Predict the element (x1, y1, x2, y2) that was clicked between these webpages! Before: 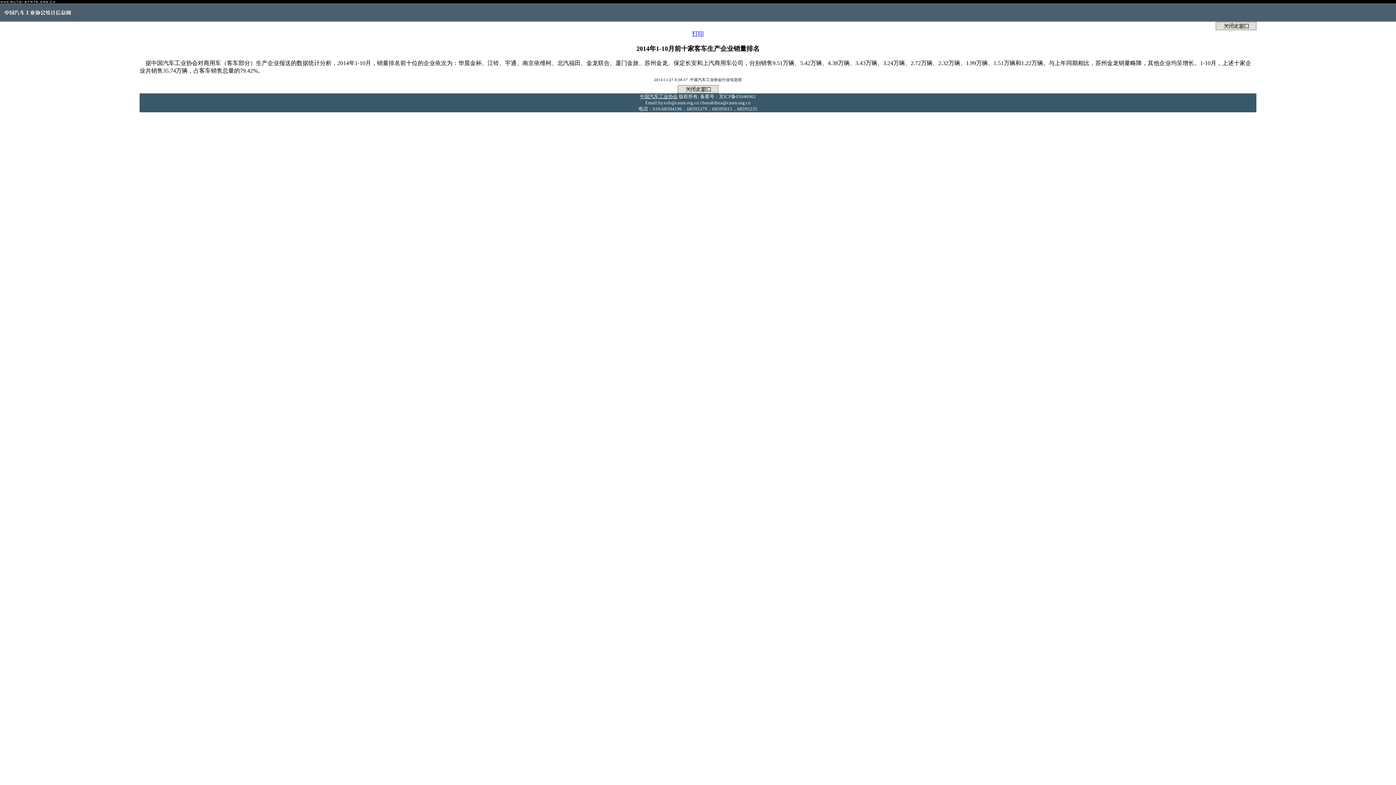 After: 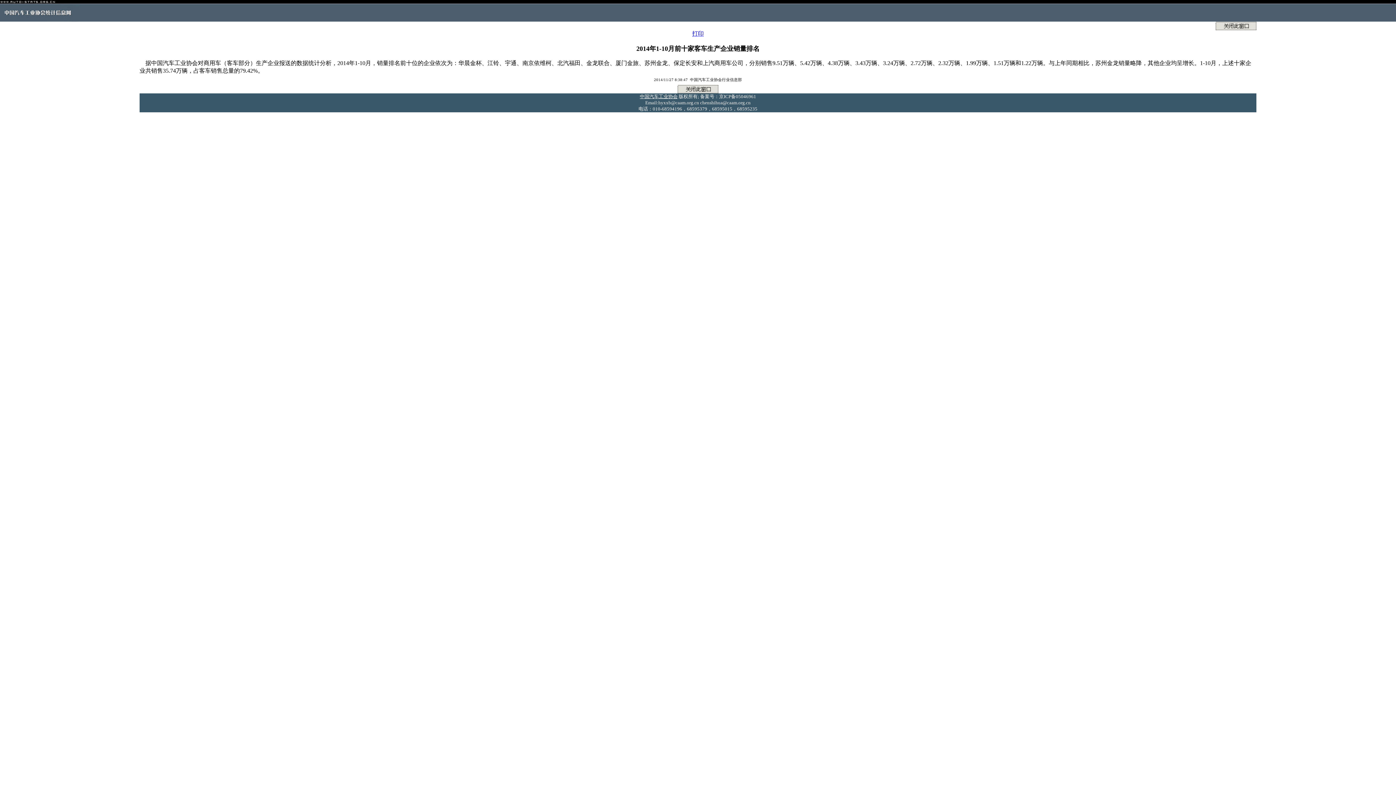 Action: label: 打印 bbox: (692, 30, 704, 36)